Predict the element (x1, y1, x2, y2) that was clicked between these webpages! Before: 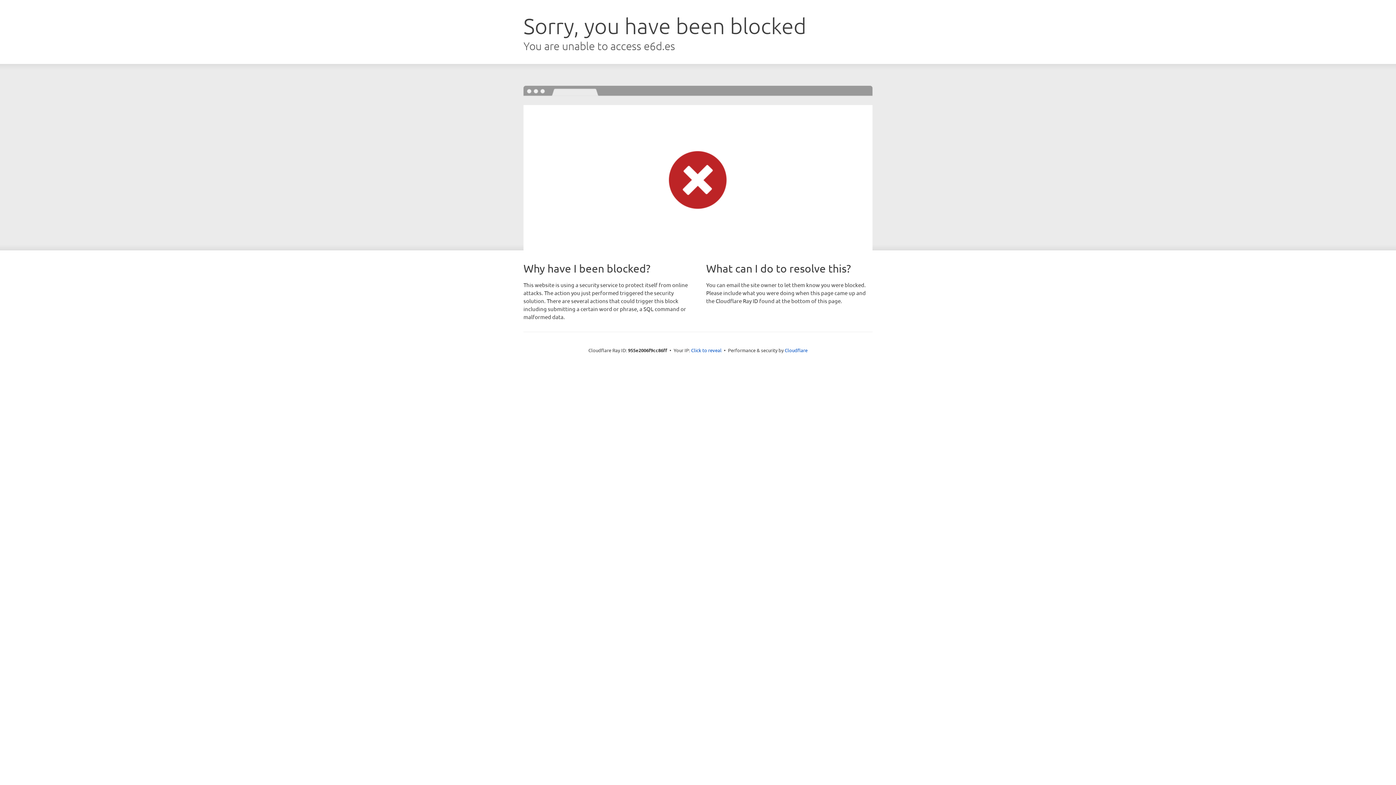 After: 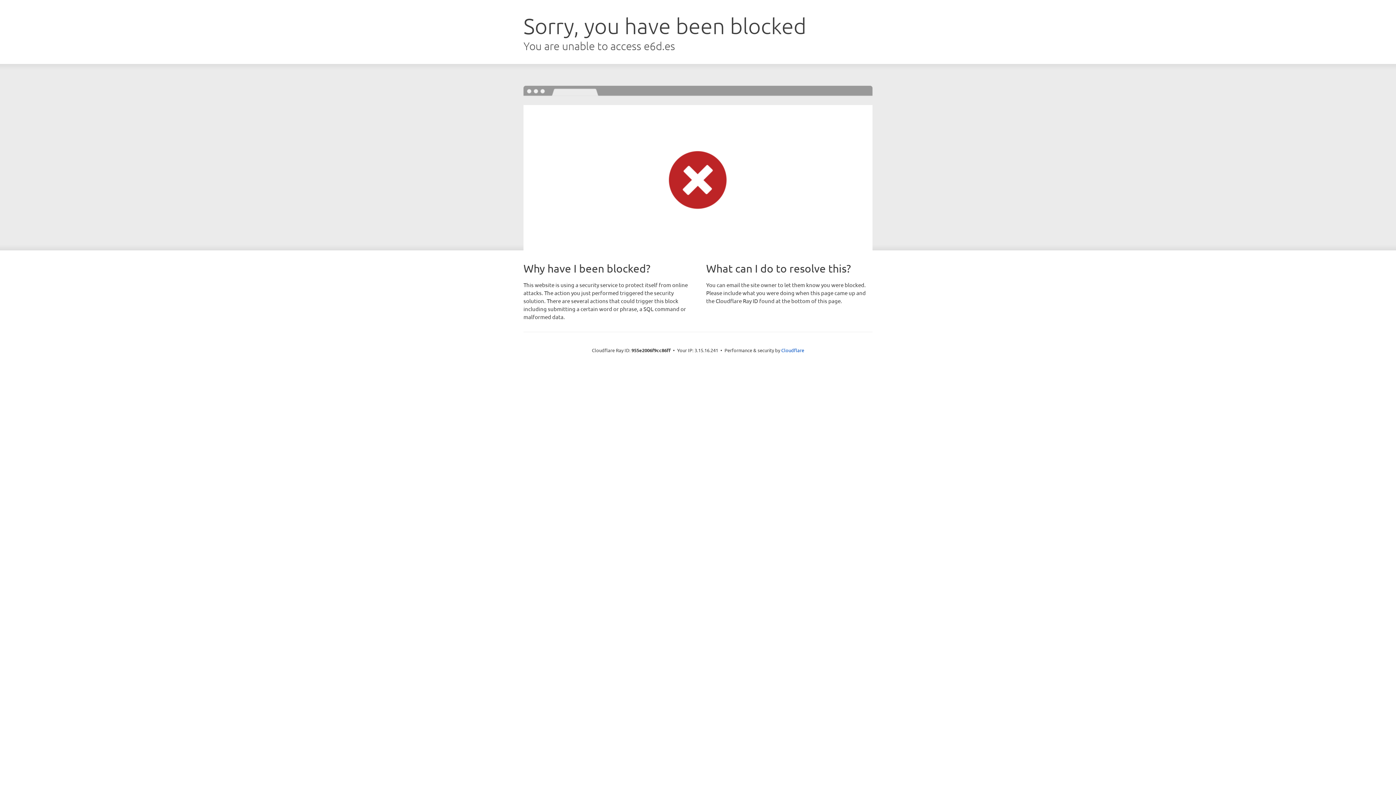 Action: bbox: (691, 346, 721, 353) label: Click to reveal